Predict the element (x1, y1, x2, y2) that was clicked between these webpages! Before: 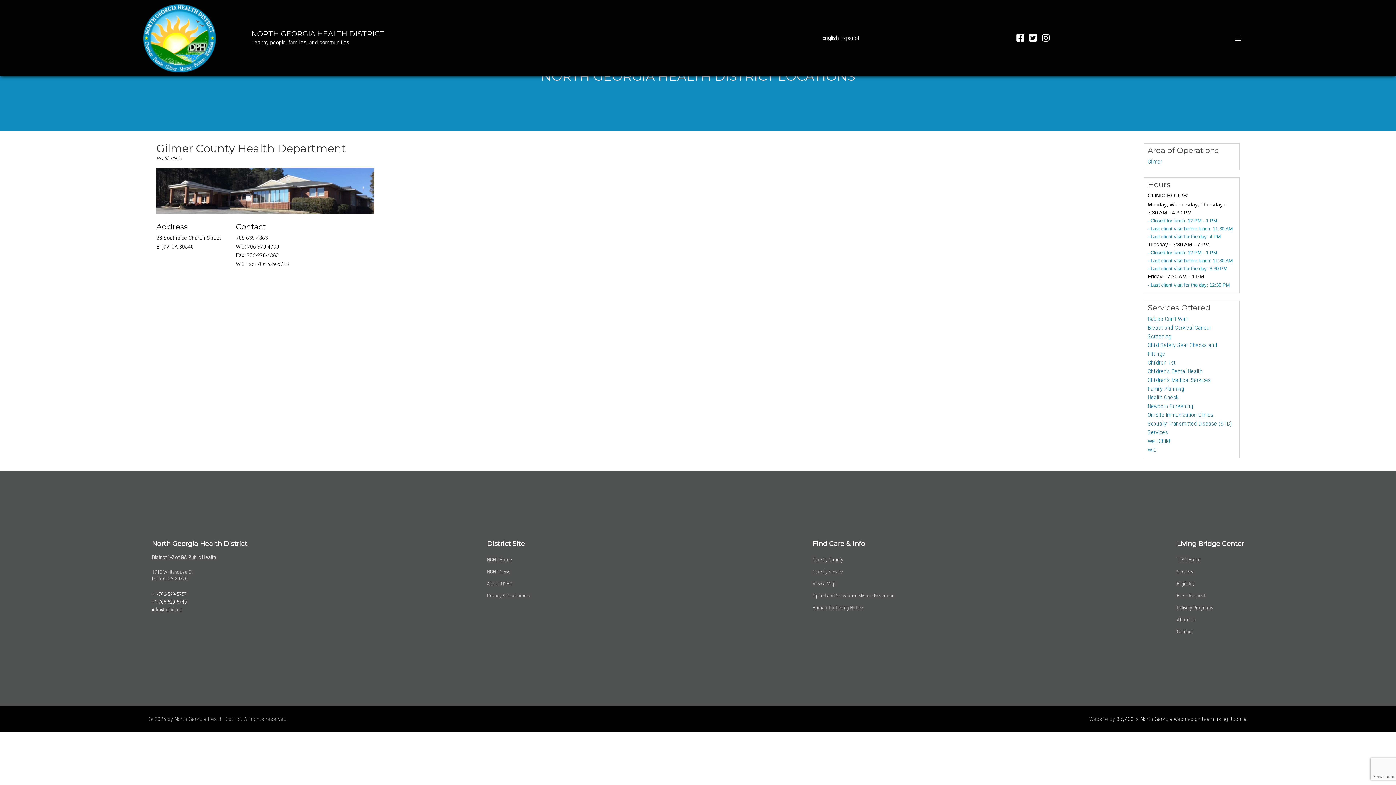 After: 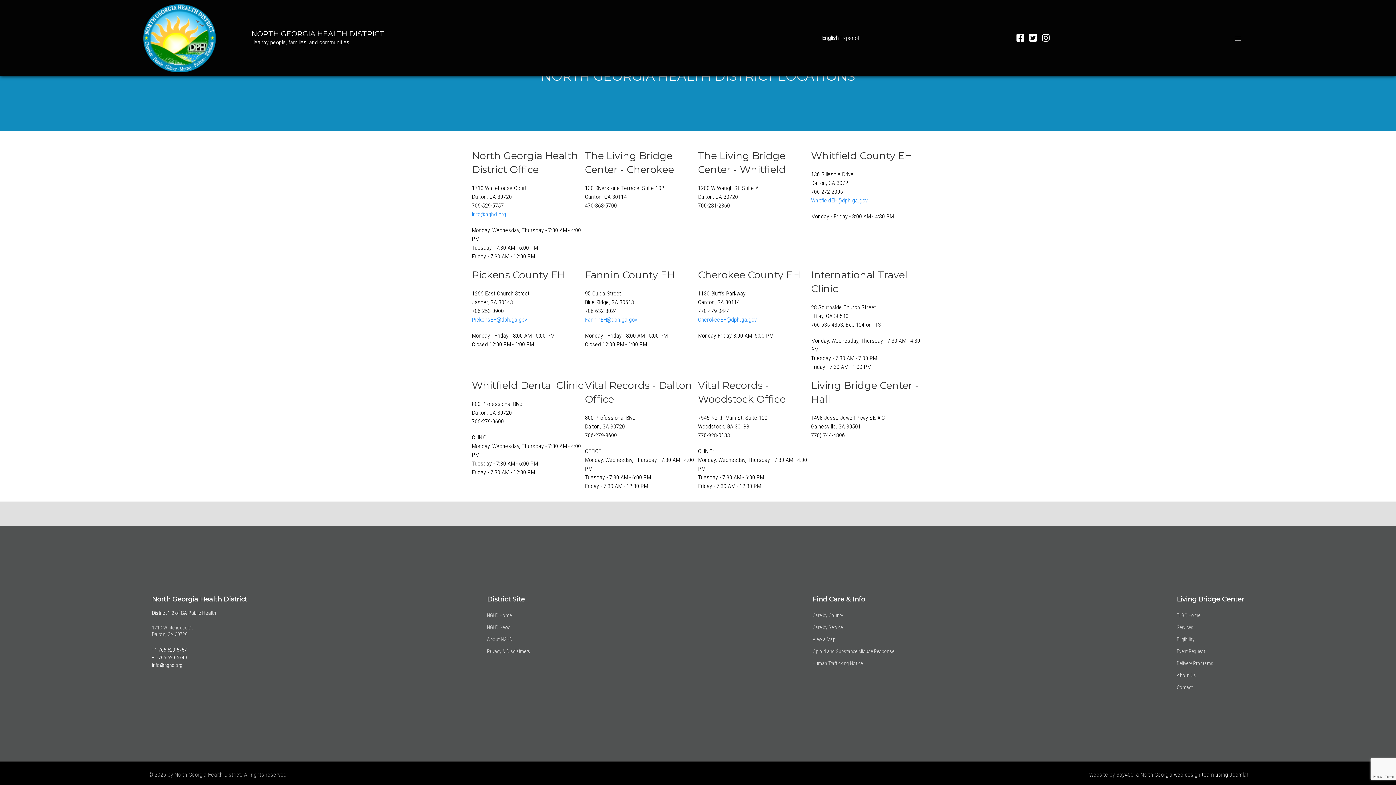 Action: bbox: (812, 556, 843, 562) label: Care by County